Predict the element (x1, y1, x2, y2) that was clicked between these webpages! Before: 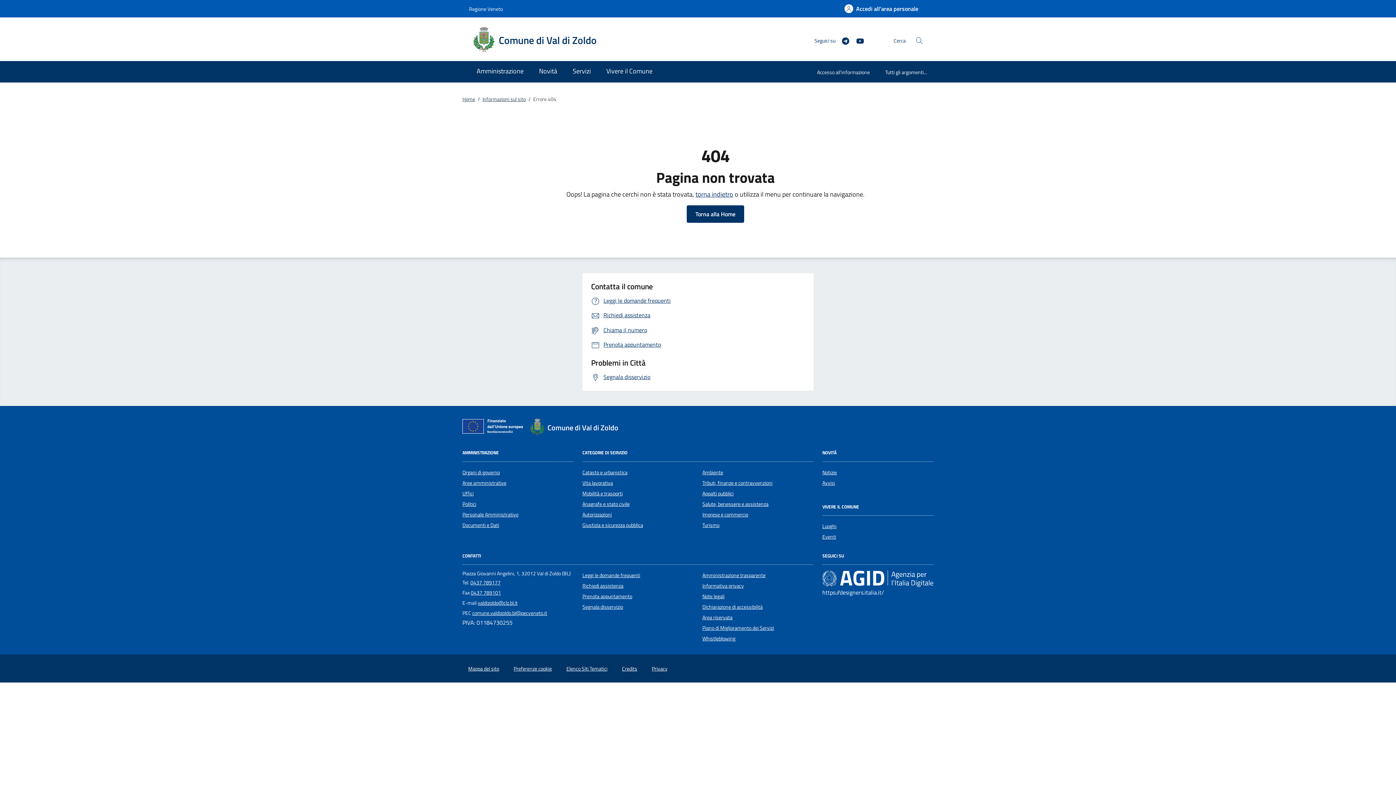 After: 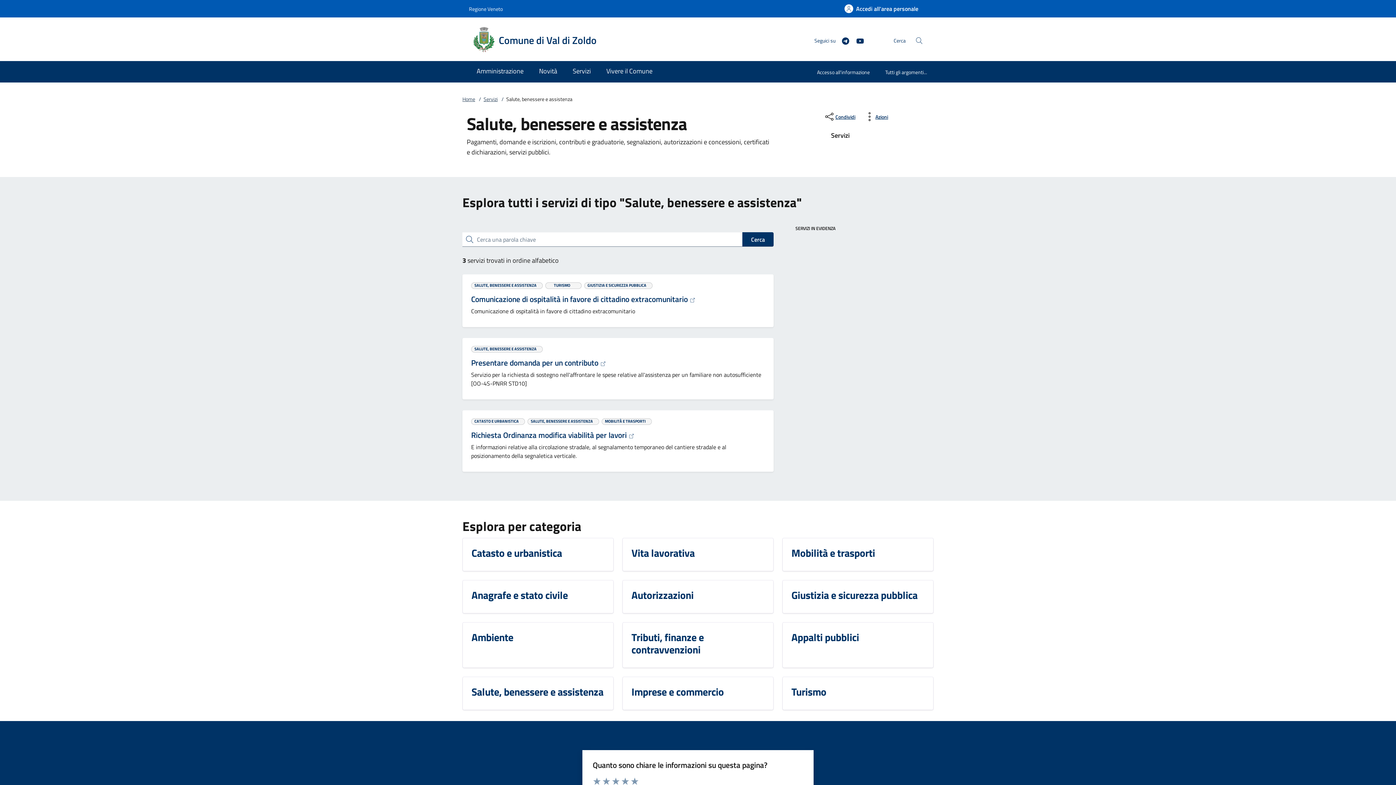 Action: label: Salute, benessere e assistenza bbox: (702, 500, 768, 508)